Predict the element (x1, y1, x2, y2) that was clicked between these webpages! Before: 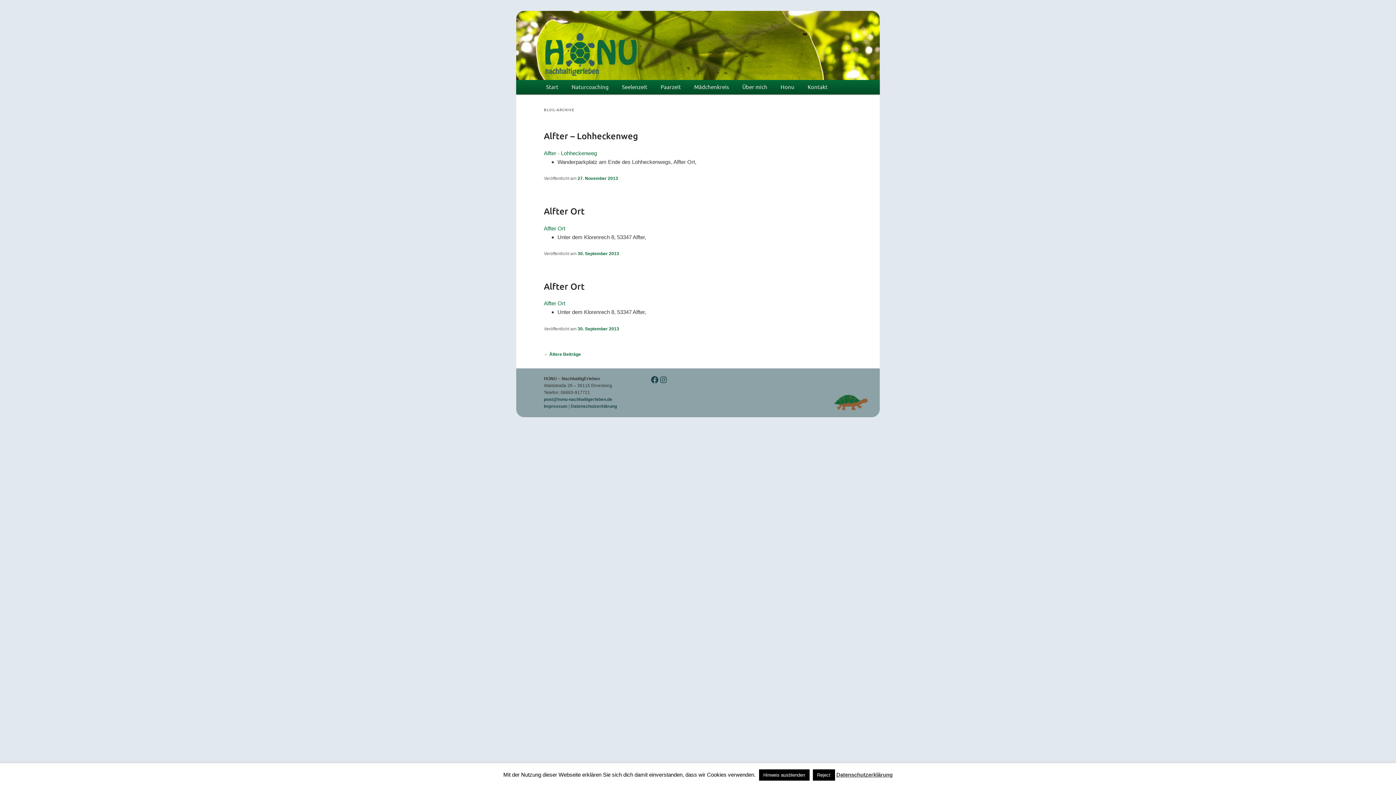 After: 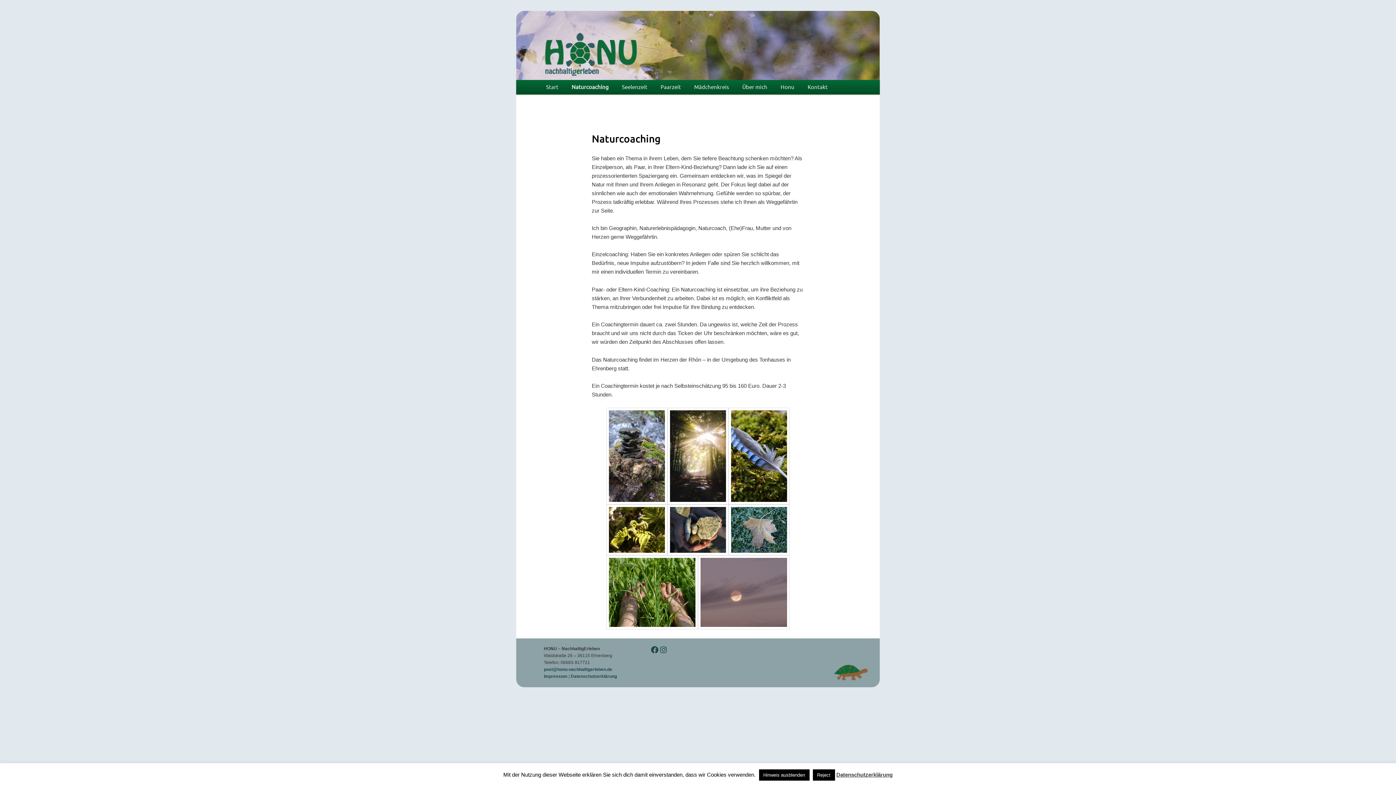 Action: label: Naturcoaching bbox: (565, 80, 615, 94)